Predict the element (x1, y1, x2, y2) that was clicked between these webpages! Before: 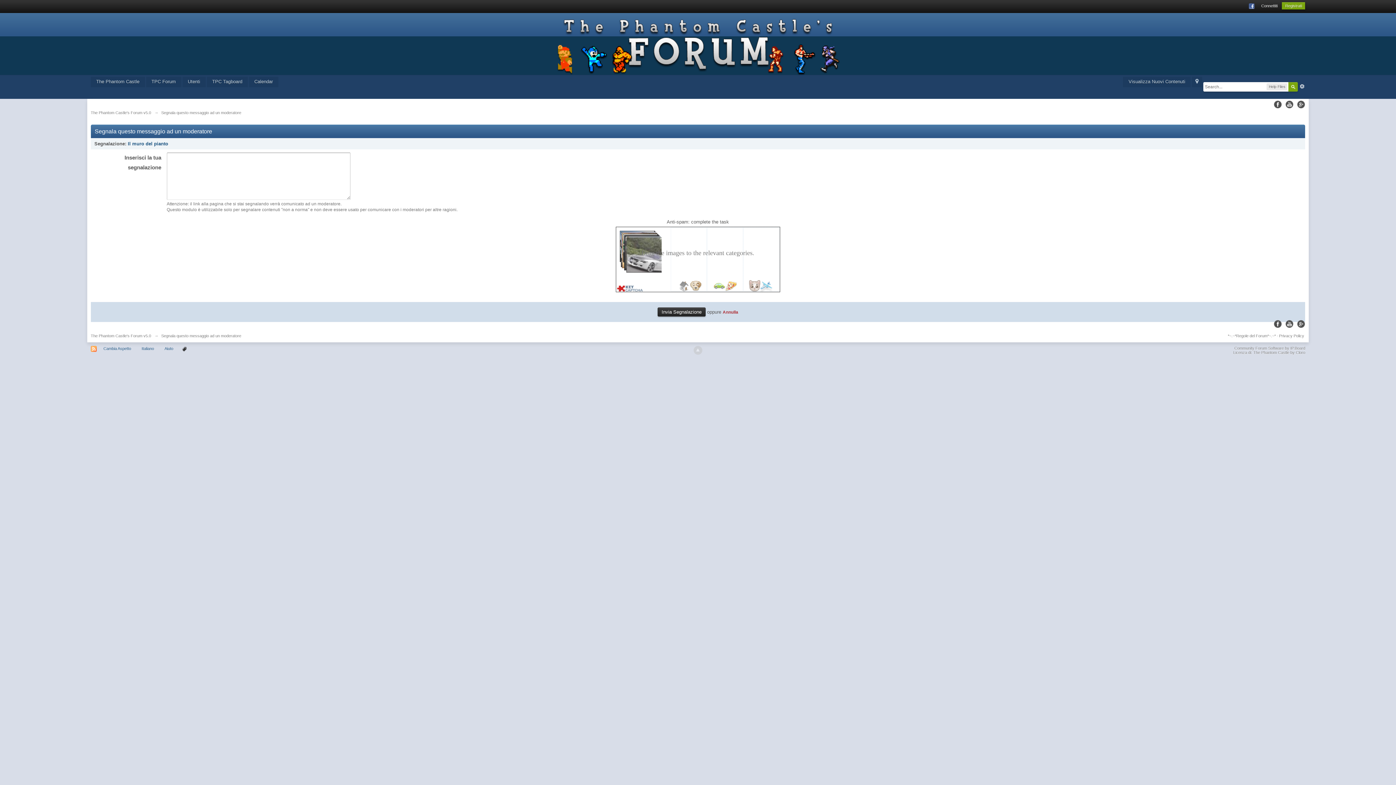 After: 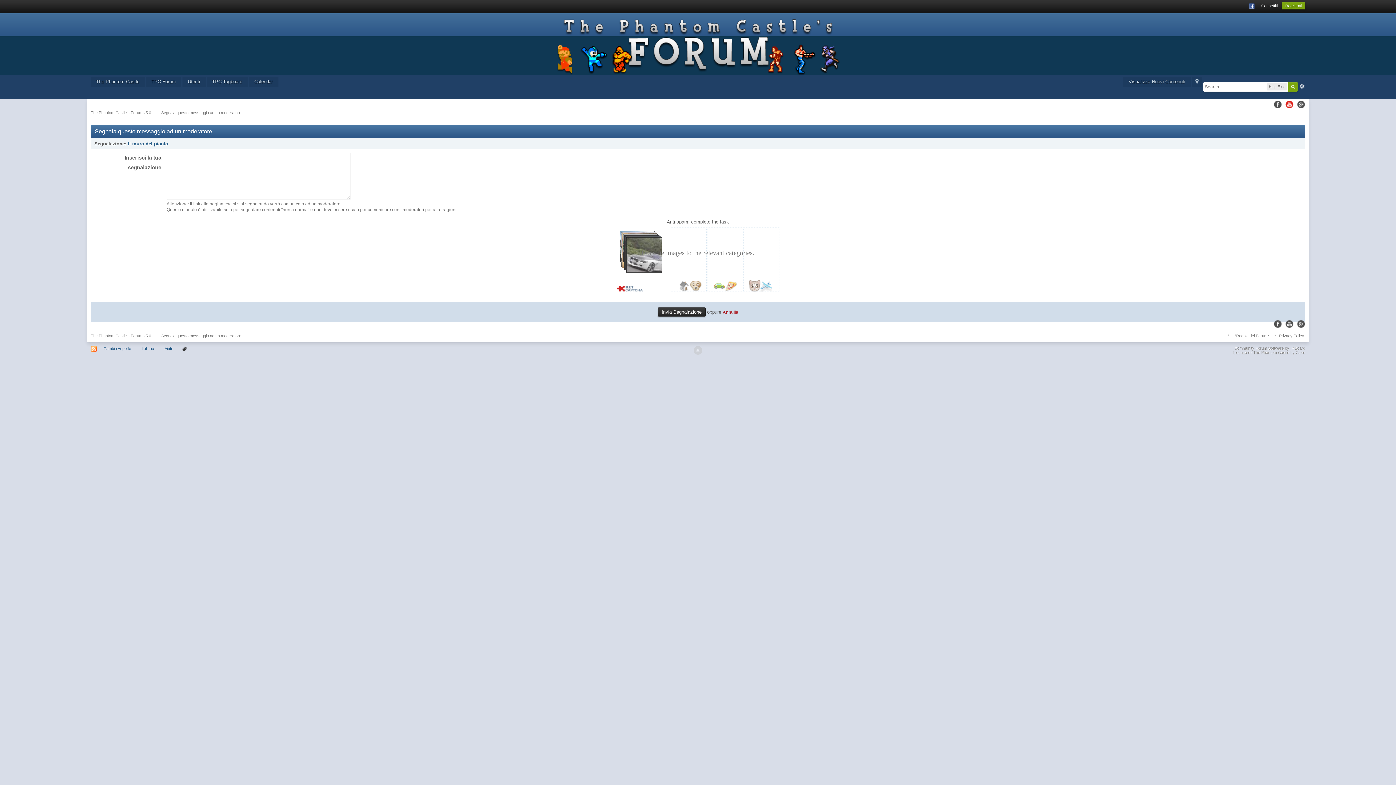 Action: label:   bbox: (1285, 100, 1293, 108)